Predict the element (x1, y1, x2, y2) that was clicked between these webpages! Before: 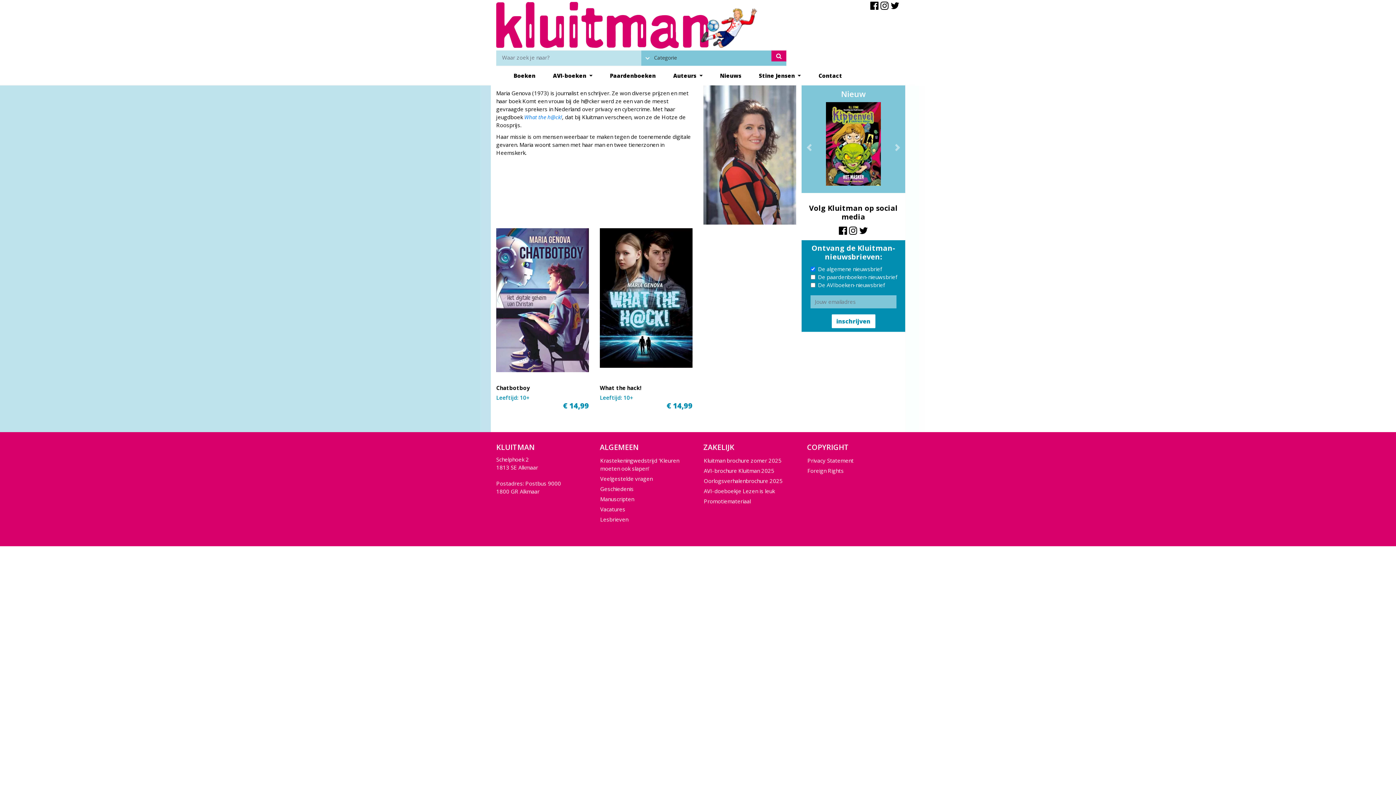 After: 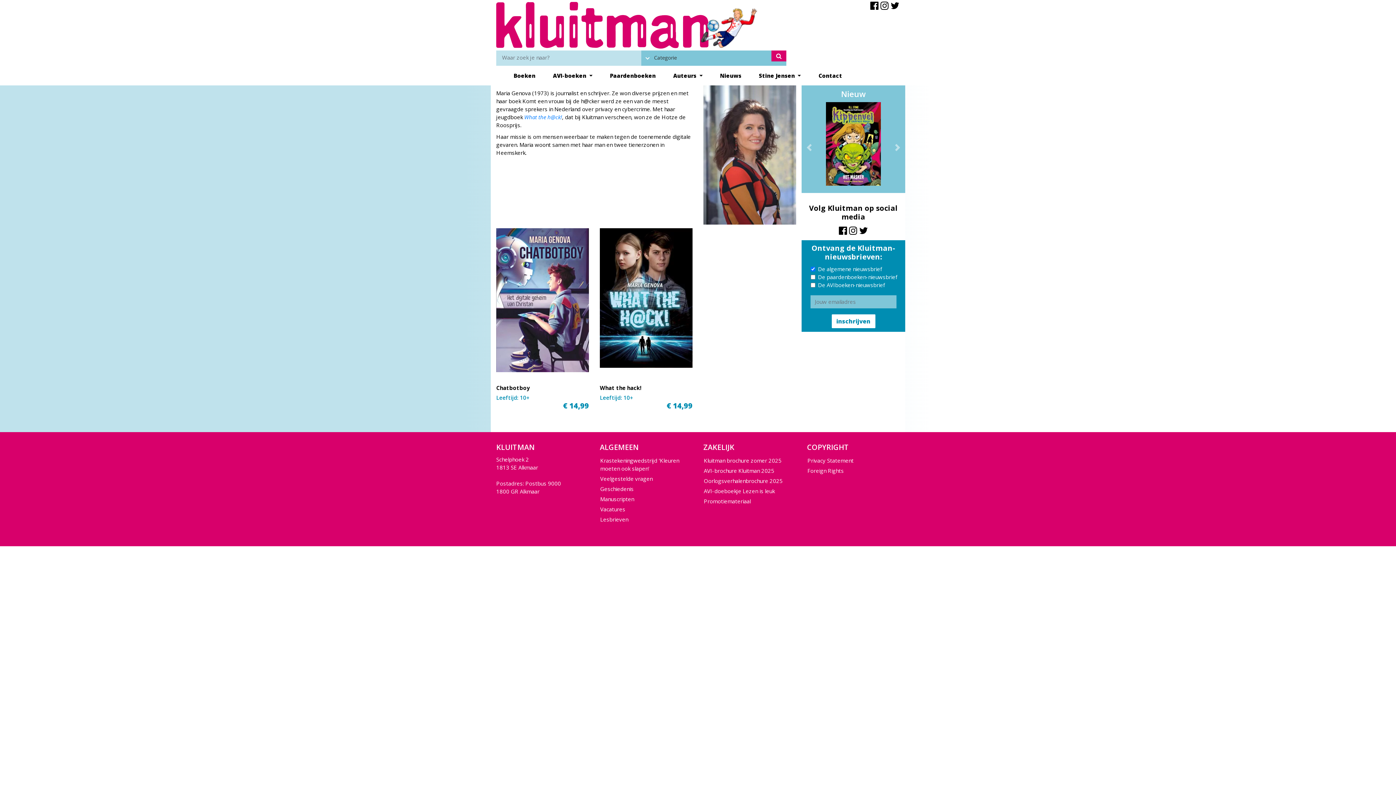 Action: bbox: (859, 225, 868, 236)